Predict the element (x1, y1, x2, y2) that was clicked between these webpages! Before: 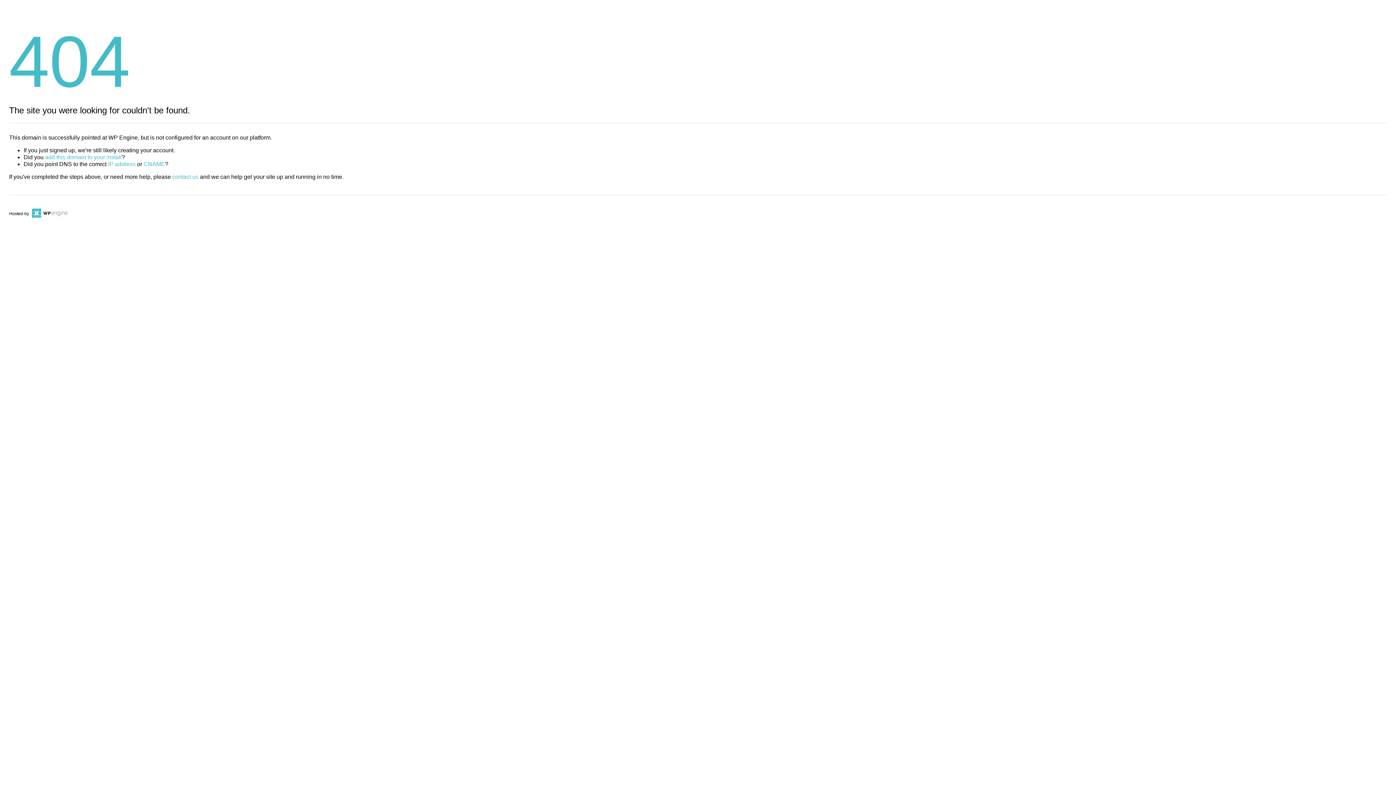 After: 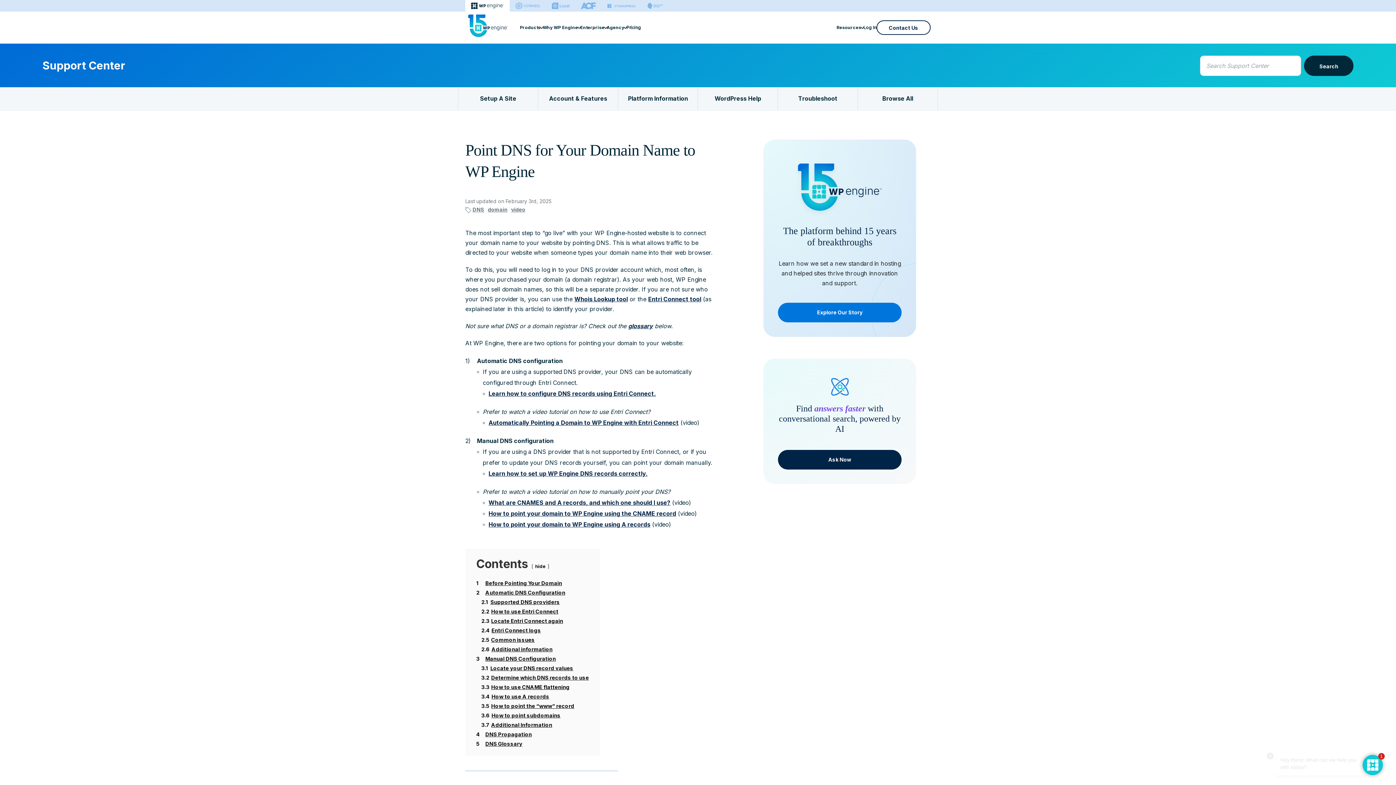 Action: bbox: (143, 161, 165, 167) label: CNAME